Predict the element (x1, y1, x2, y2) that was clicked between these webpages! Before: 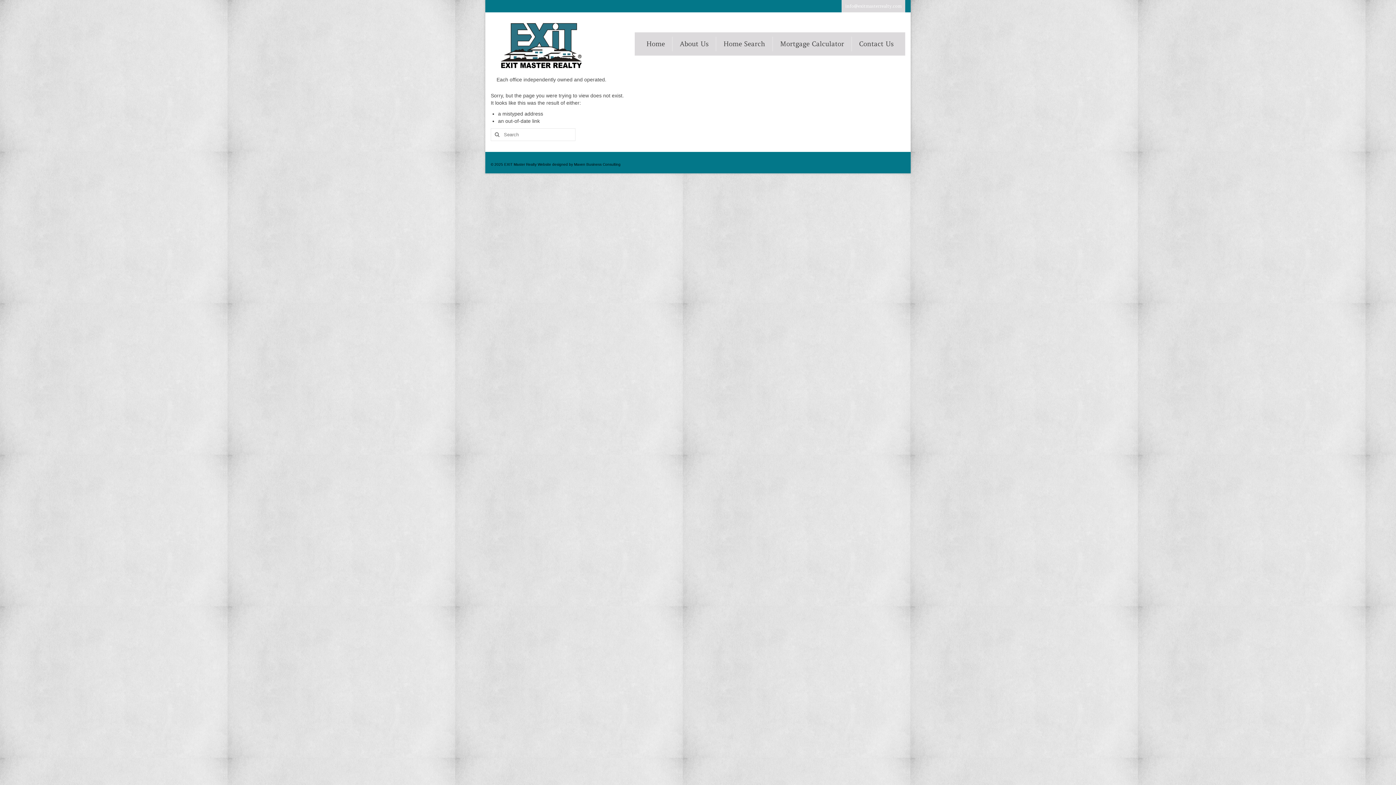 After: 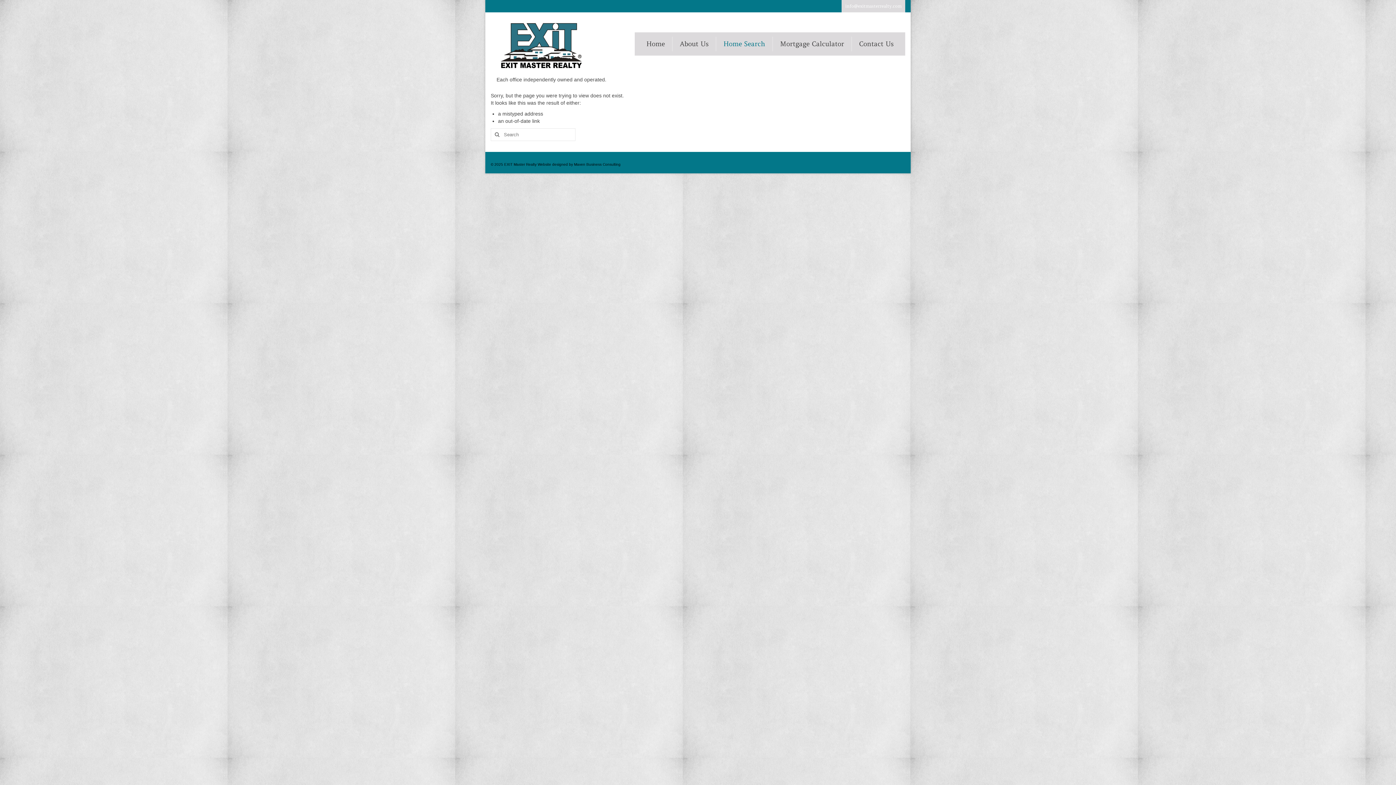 Action: bbox: (716, 36, 772, 51) label: Home Search